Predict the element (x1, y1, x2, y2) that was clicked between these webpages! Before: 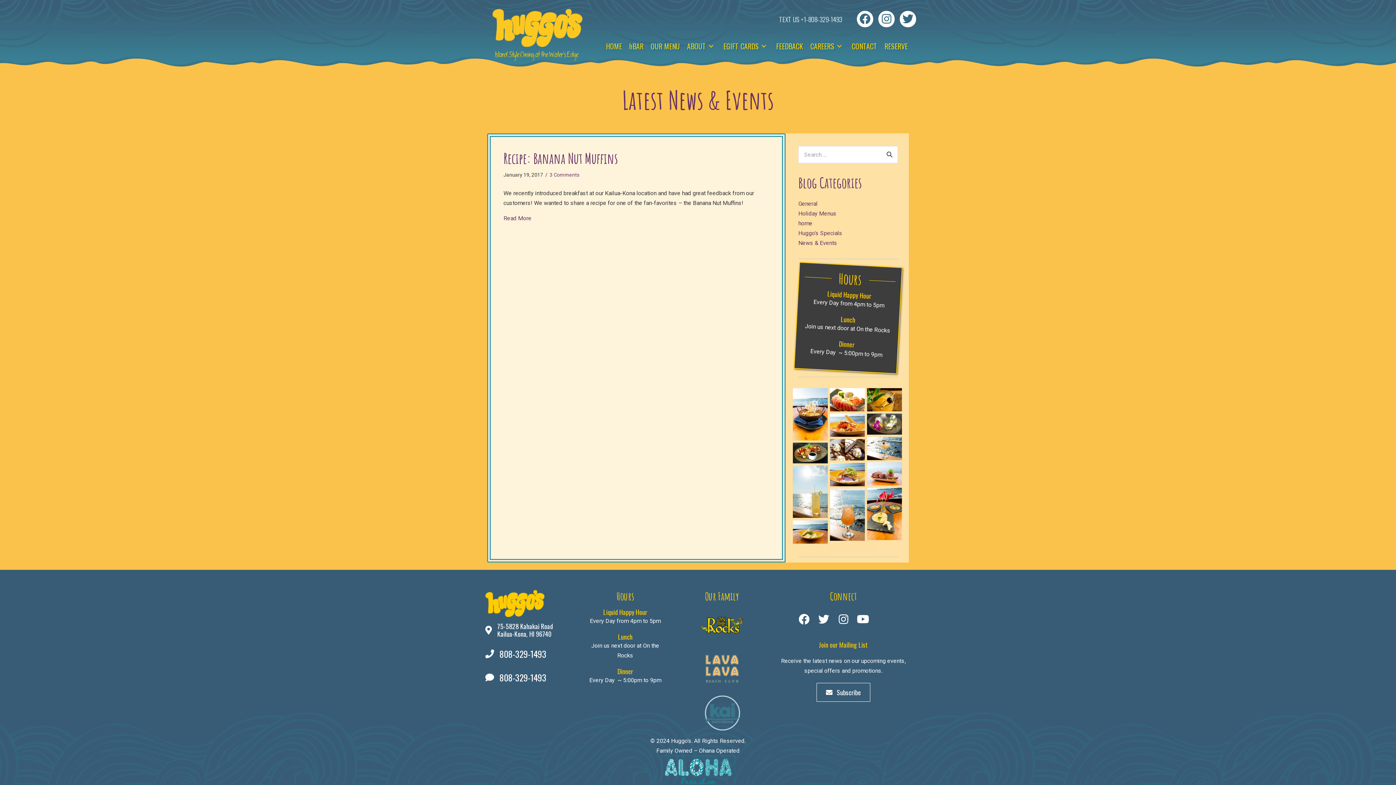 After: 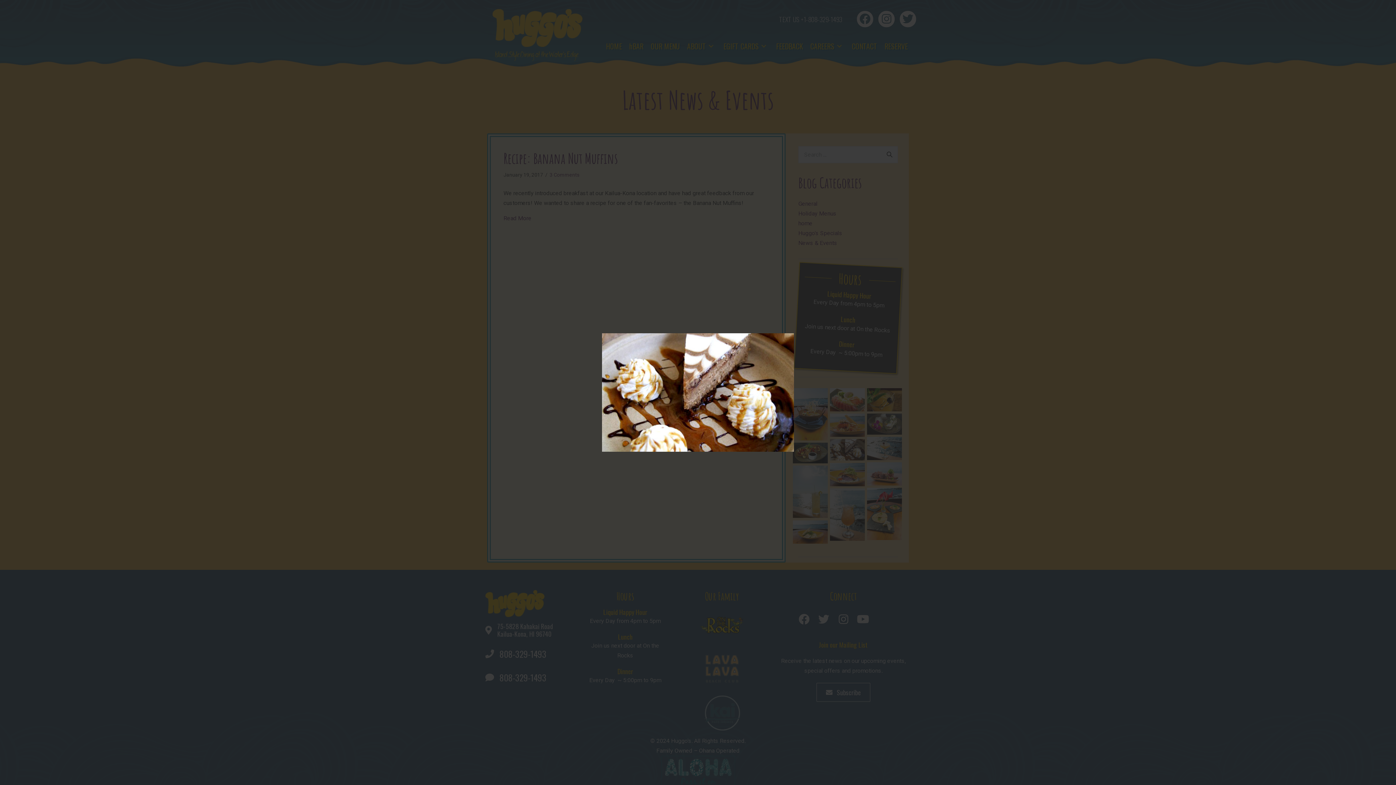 Action: bbox: (830, 439, 865, 460)